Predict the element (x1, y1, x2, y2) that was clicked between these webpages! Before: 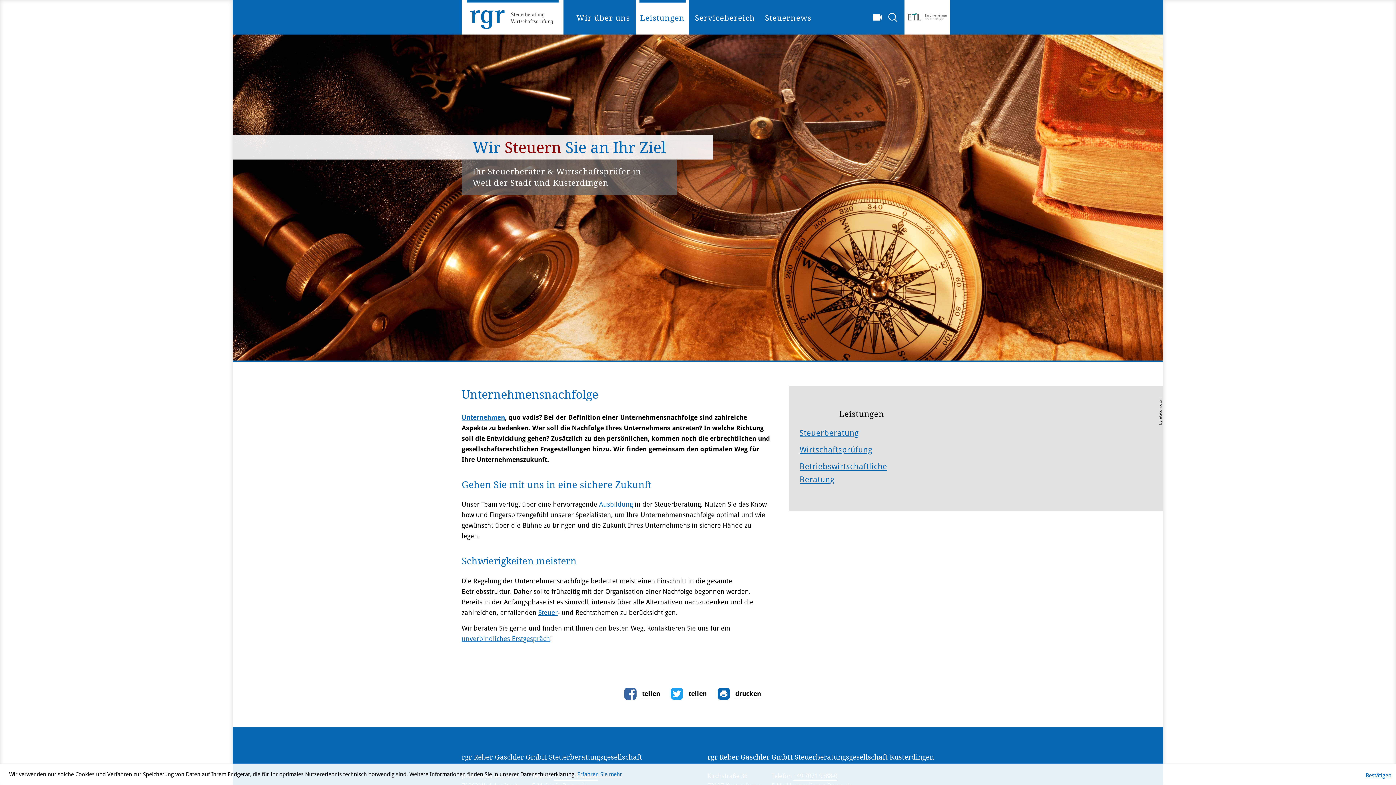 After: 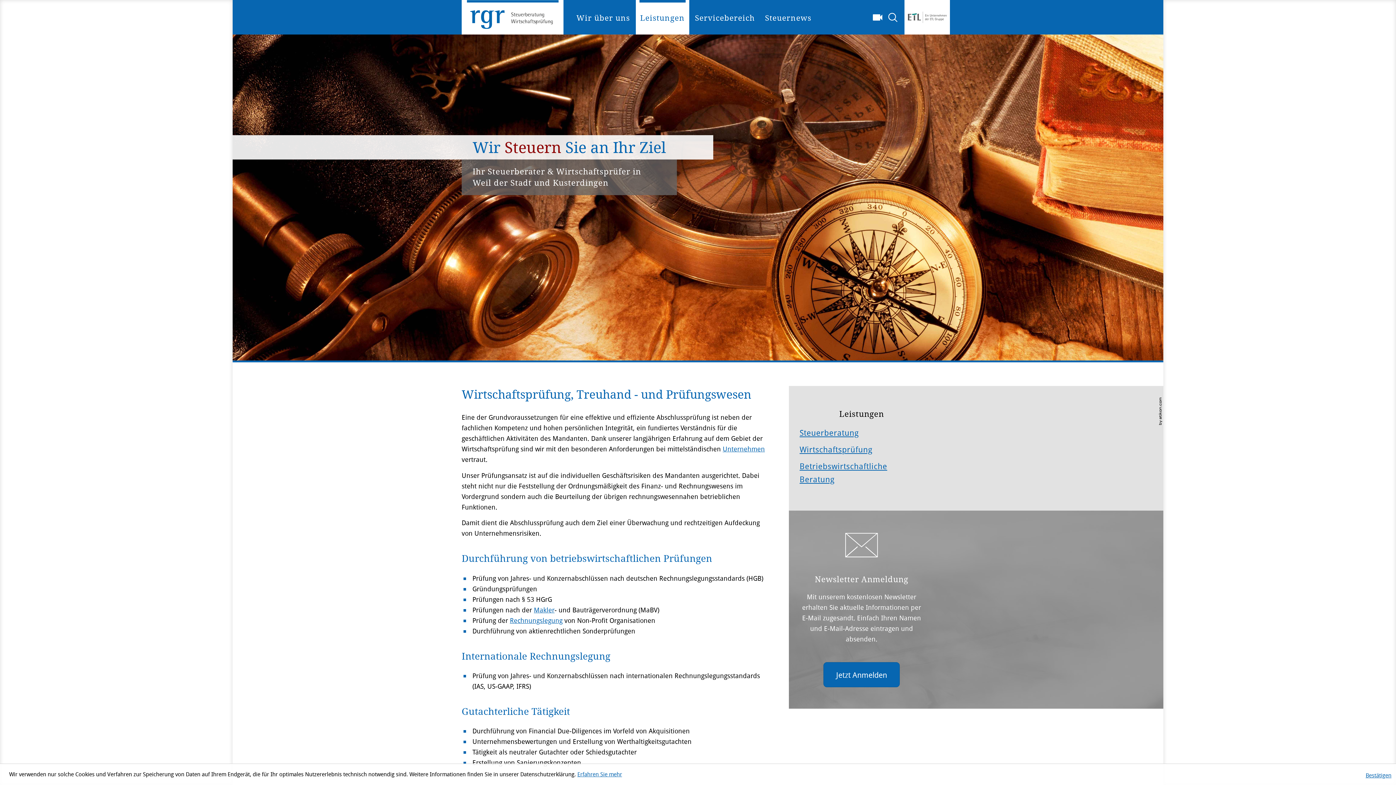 Action: bbox: (799, 444, 872, 454) label: Erfahren Sie mehr: Wirtschaftsprüfung